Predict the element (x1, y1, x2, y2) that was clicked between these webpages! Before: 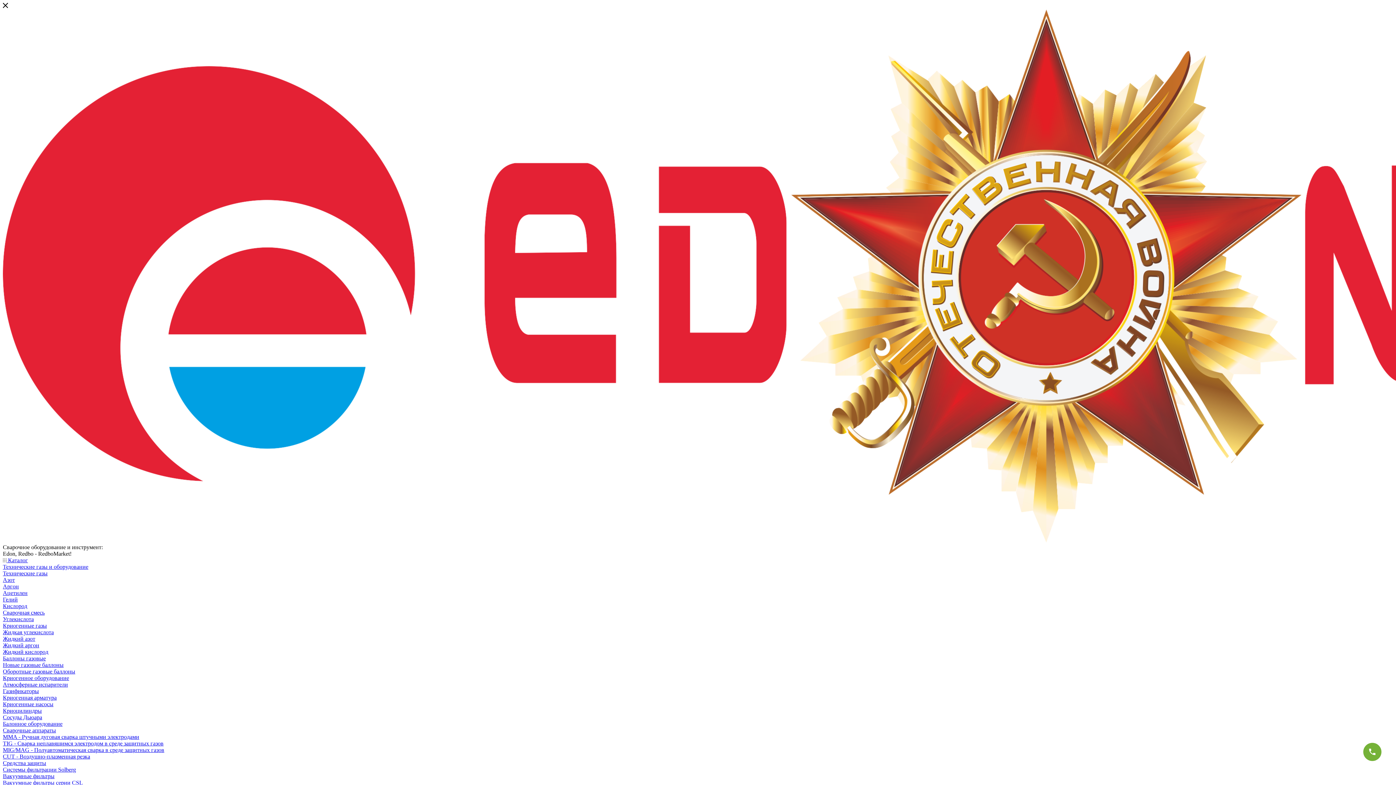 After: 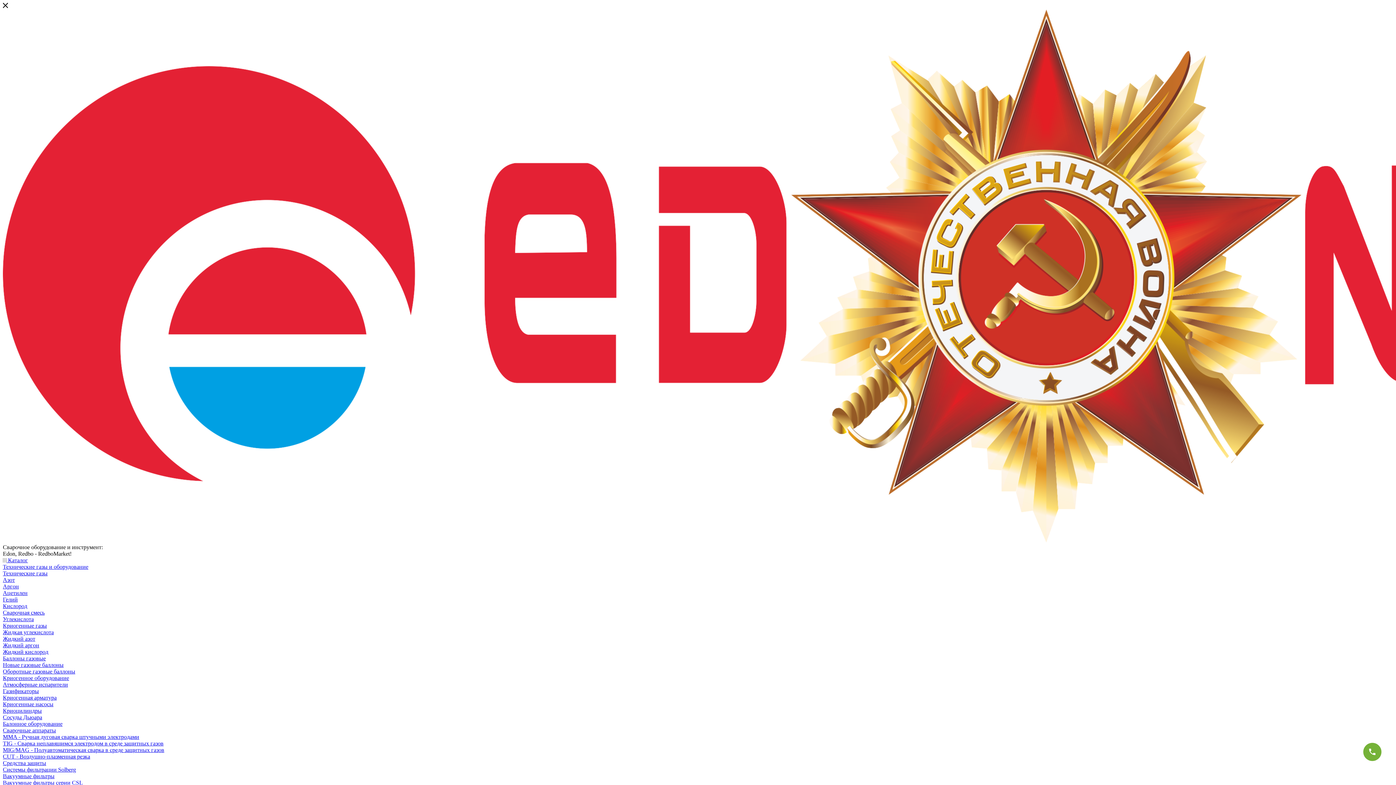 Action: bbox: (2, 596, 17, 602) label: Гелий